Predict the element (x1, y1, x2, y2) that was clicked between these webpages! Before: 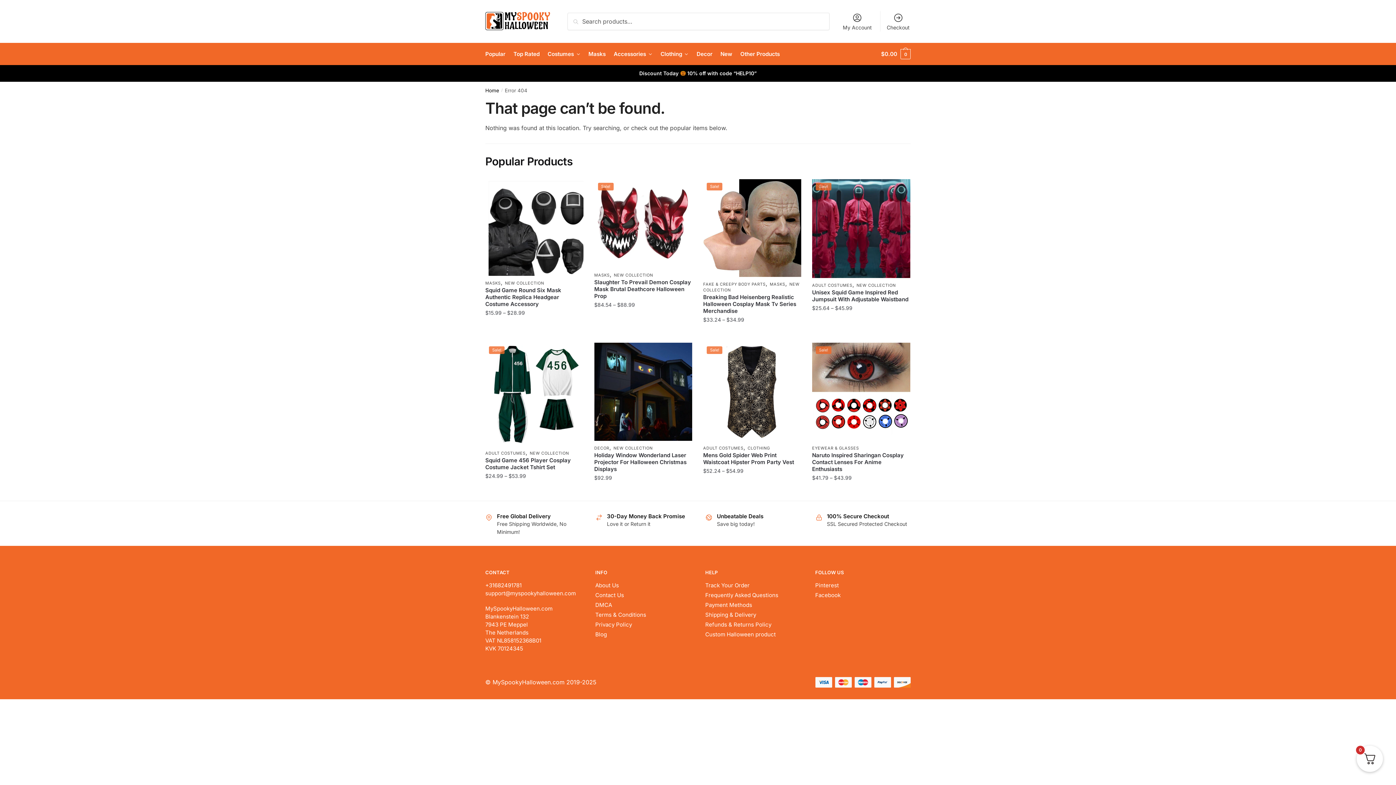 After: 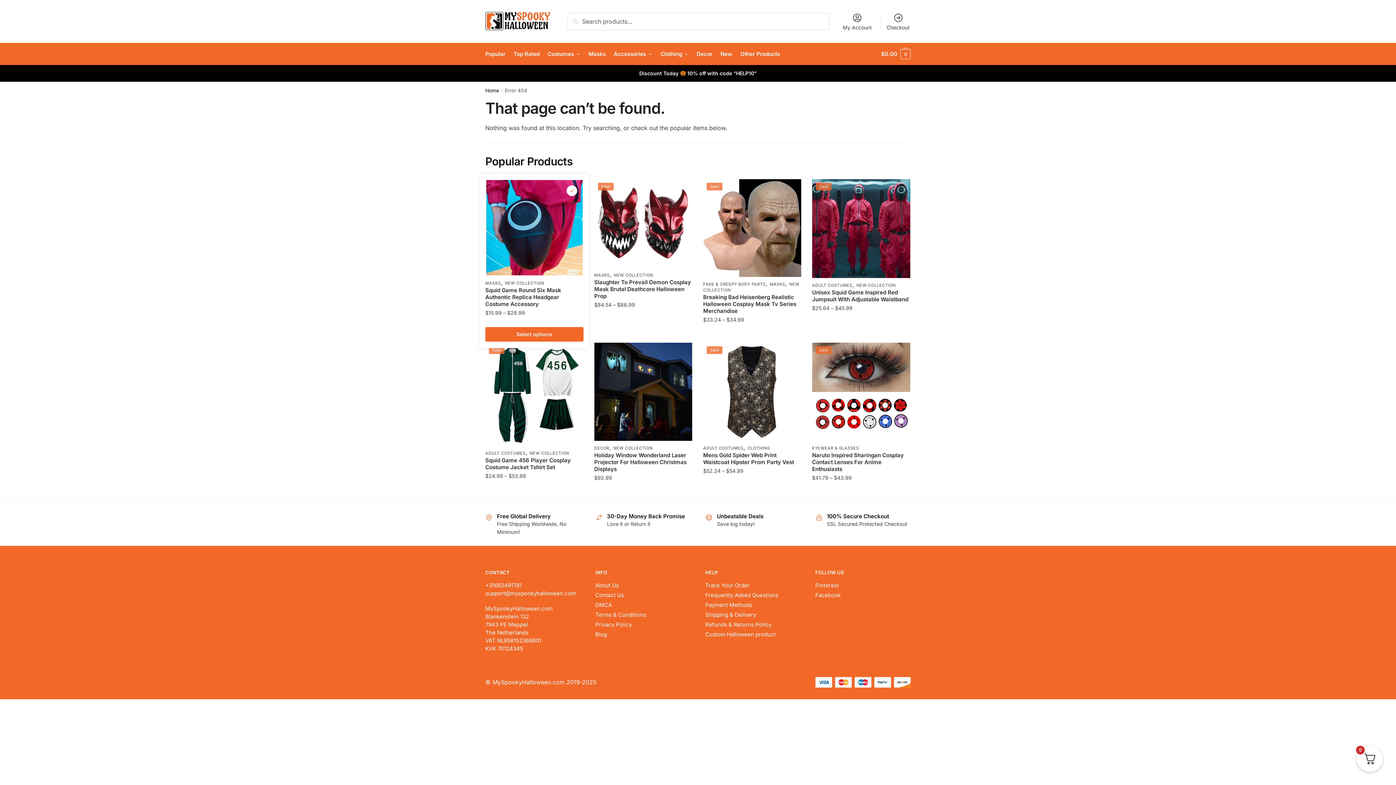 Action: label: Wishlist bbox: (567, 184, 578, 195)